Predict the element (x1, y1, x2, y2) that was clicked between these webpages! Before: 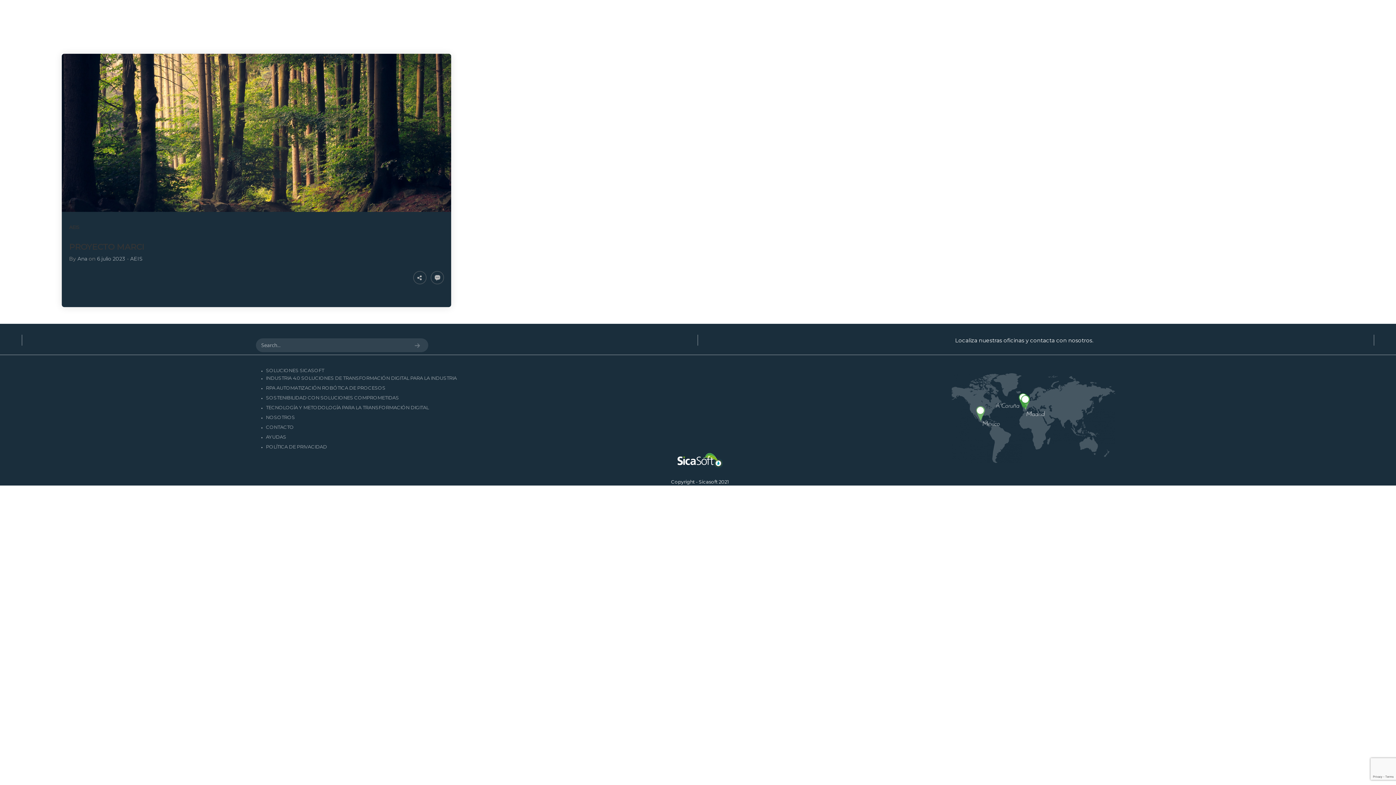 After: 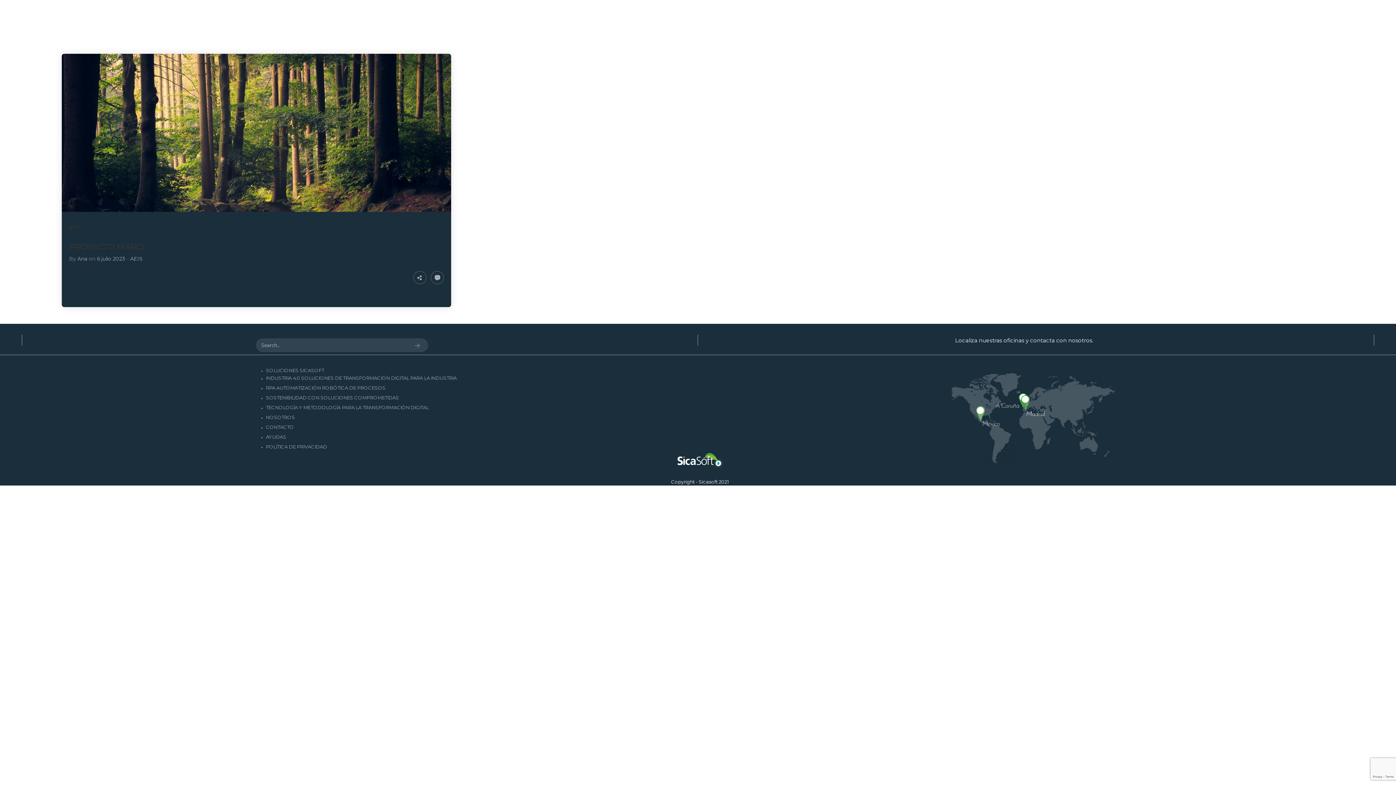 Action: bbox: (97, 255, 125, 262) label: 6 julio 2023